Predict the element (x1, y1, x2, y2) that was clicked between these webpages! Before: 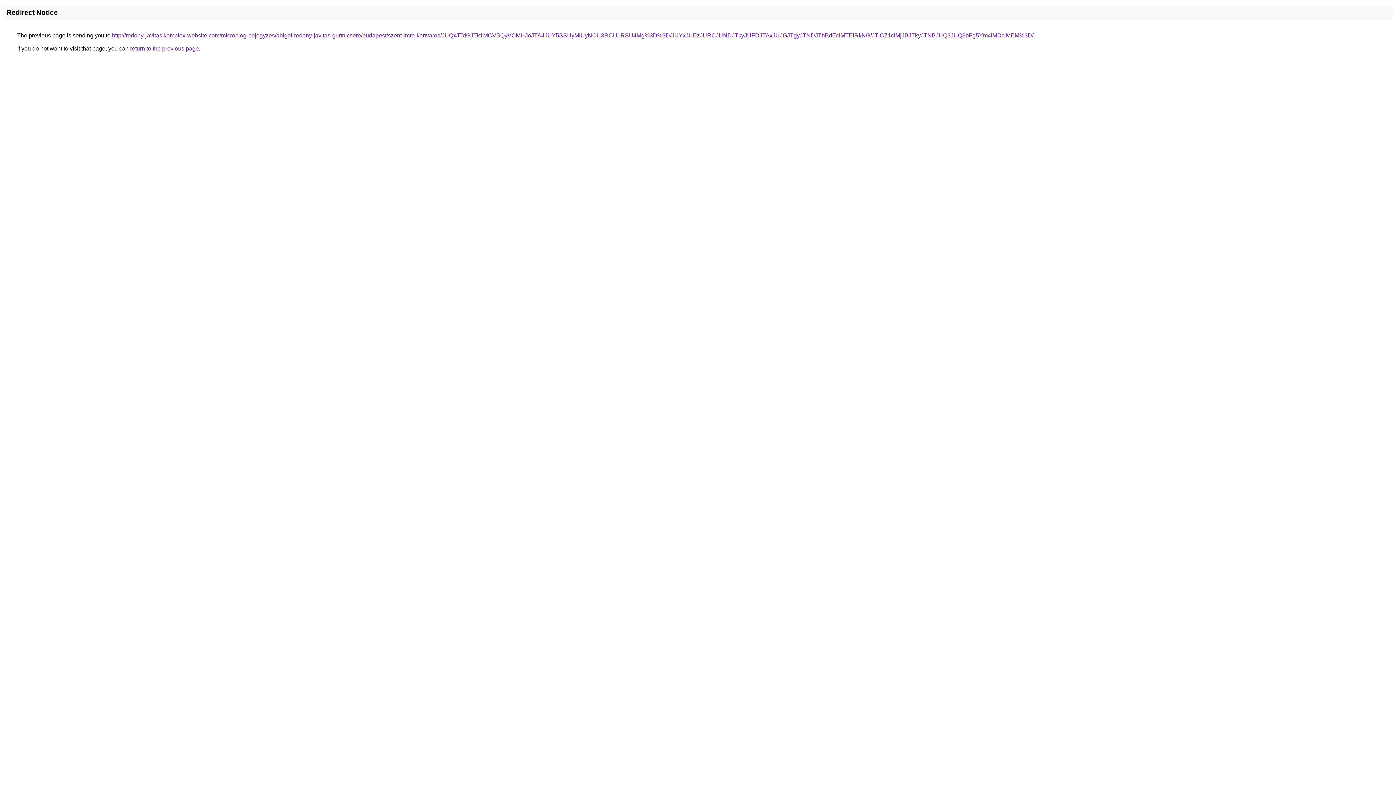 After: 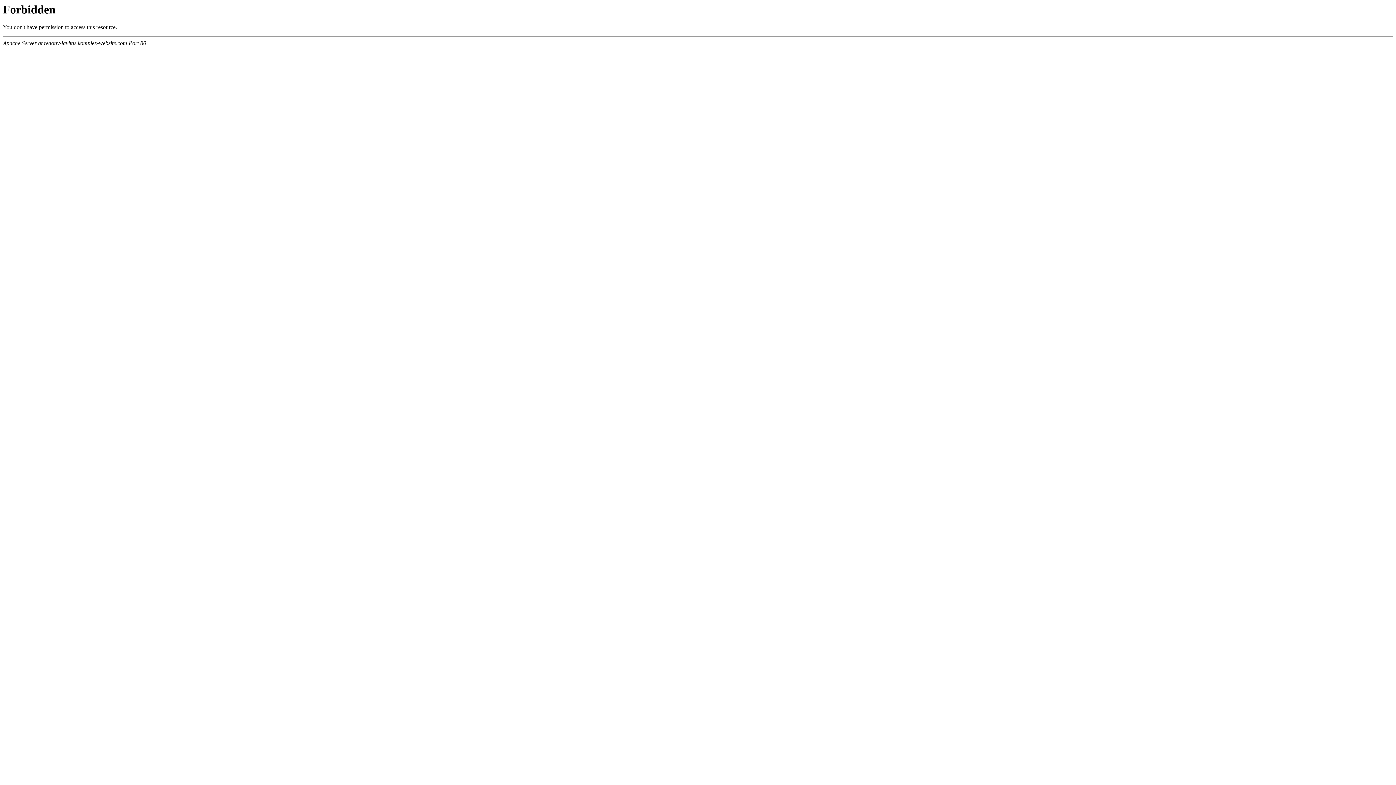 Action: label: http://redony-javitas.komplex-website.com/microblog-bejegyzes/abigel-redony-javitas-gurtnicsere/budapest/szent-imre-kertvaros/JUQxJTdGJTk1MCVBQyVCMHJoJTA4JUY5SSUyMiUyNCU3RCU1RSU4Mg%3D%3D/JUYxJUEzJURCJUNDJTkyJUFDJTAxJUJGJTgyJTNDJThBdEclMTElRkNG/JTlCZ1clMjJBJTkyJTNBJUQ3JUQ3bFg5Ym4lMDclMEM%3D/ bbox: (112, 32, 1033, 38)